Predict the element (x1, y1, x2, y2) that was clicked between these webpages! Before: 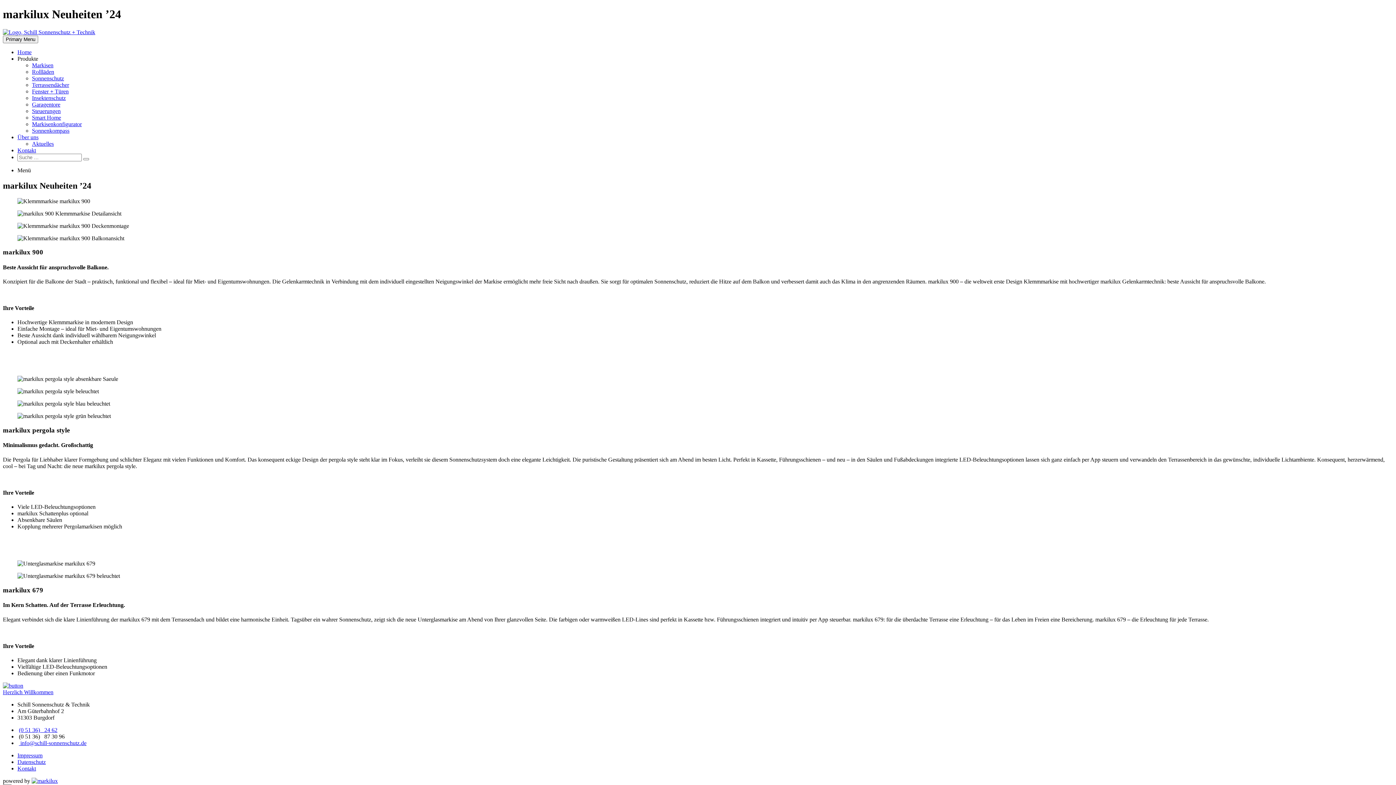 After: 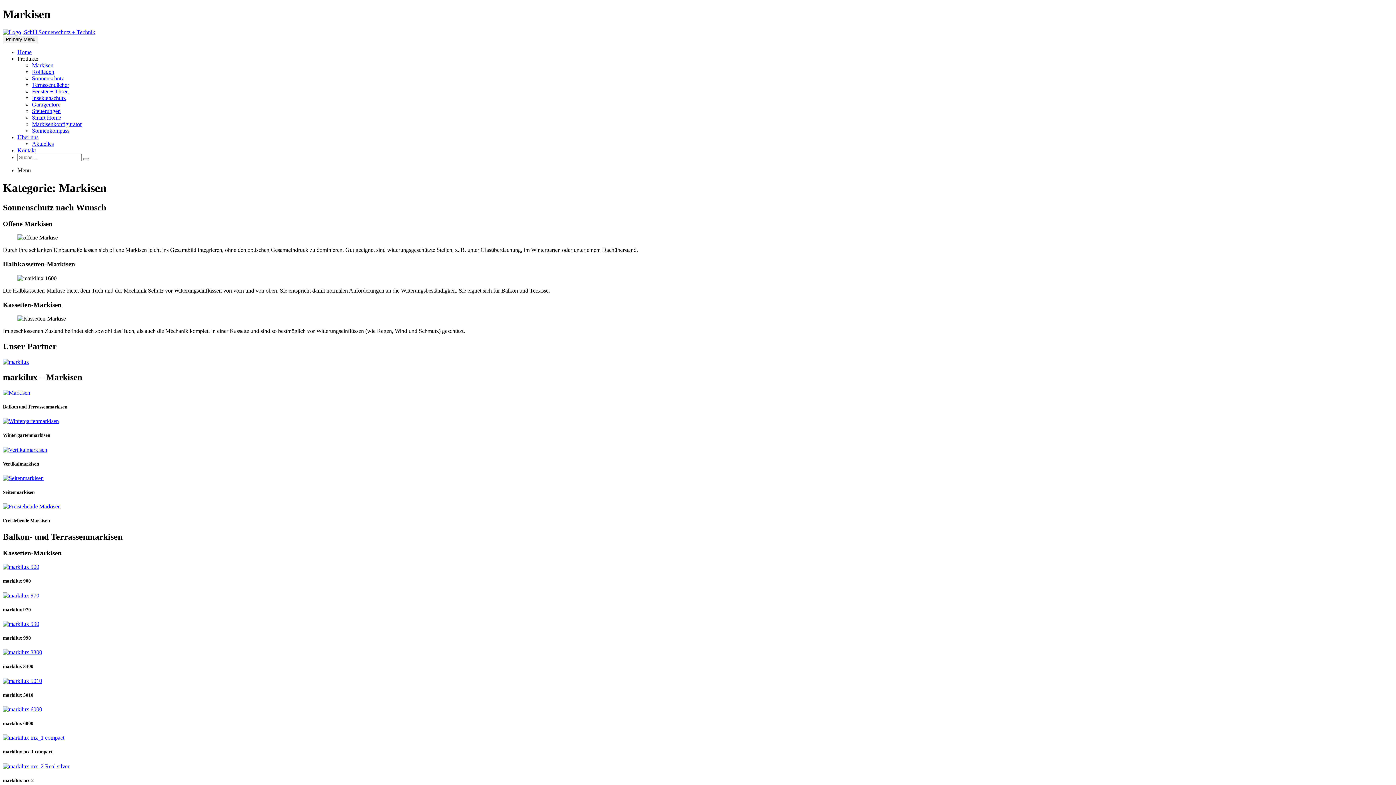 Action: label: Markisen bbox: (32, 62, 53, 68)